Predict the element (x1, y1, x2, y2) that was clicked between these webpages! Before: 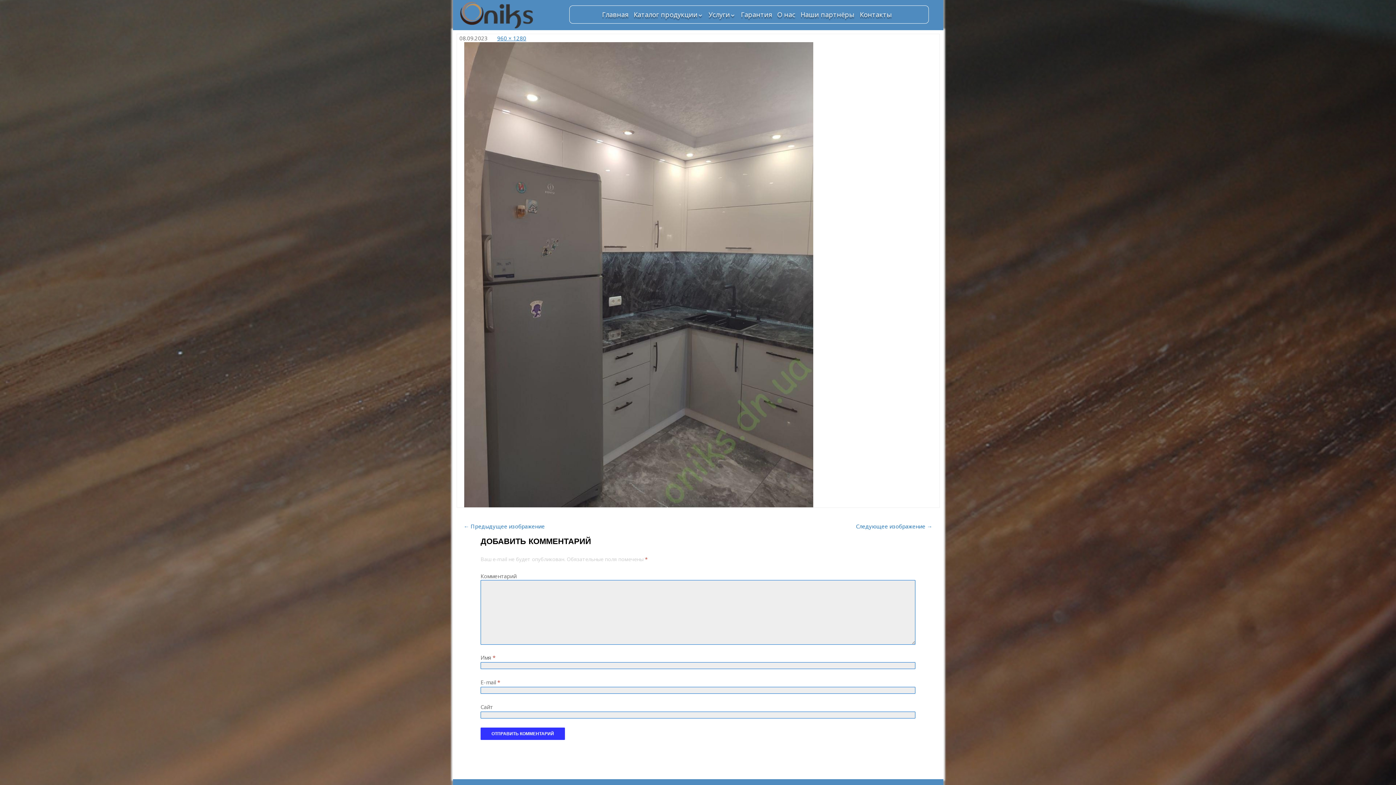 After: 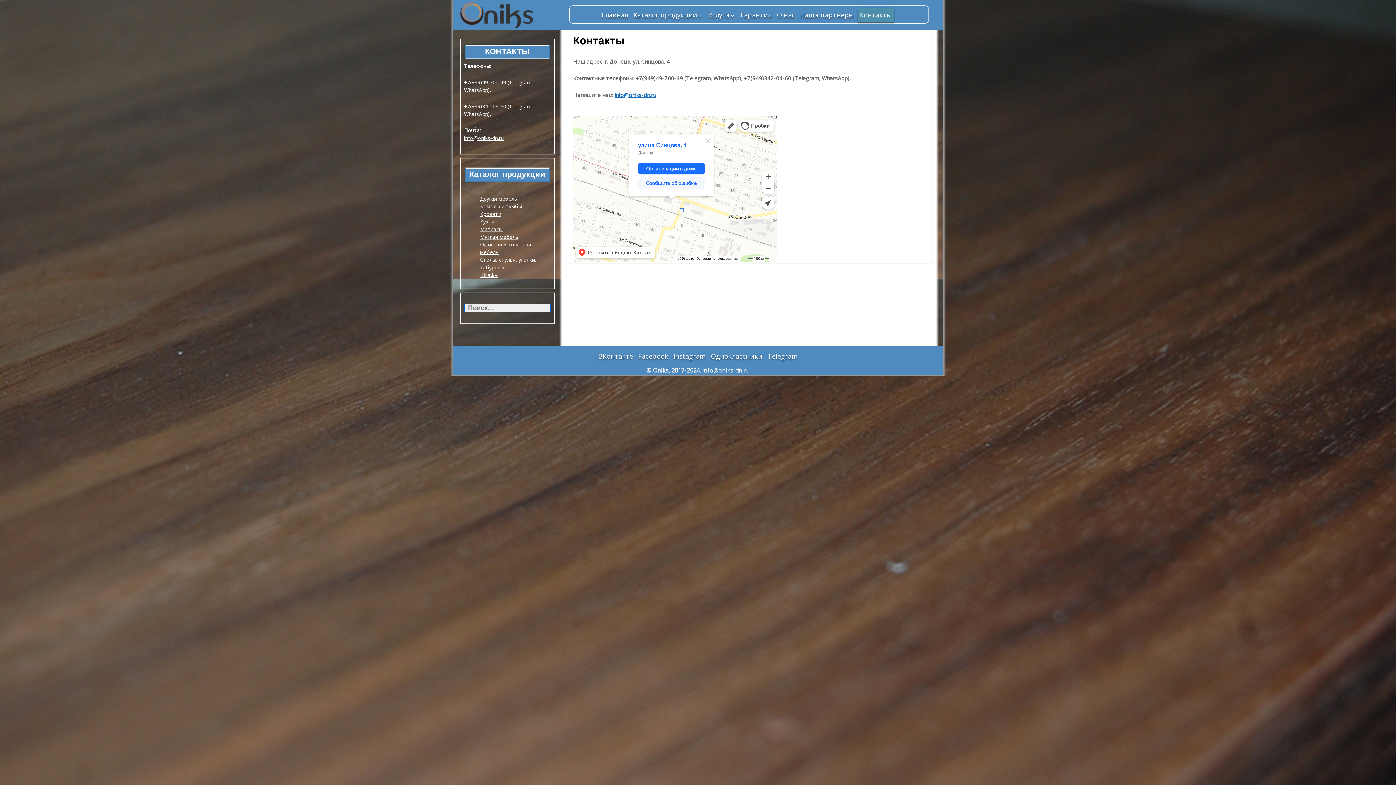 Action: bbox: (858, 7, 894, 21) label: Контакты